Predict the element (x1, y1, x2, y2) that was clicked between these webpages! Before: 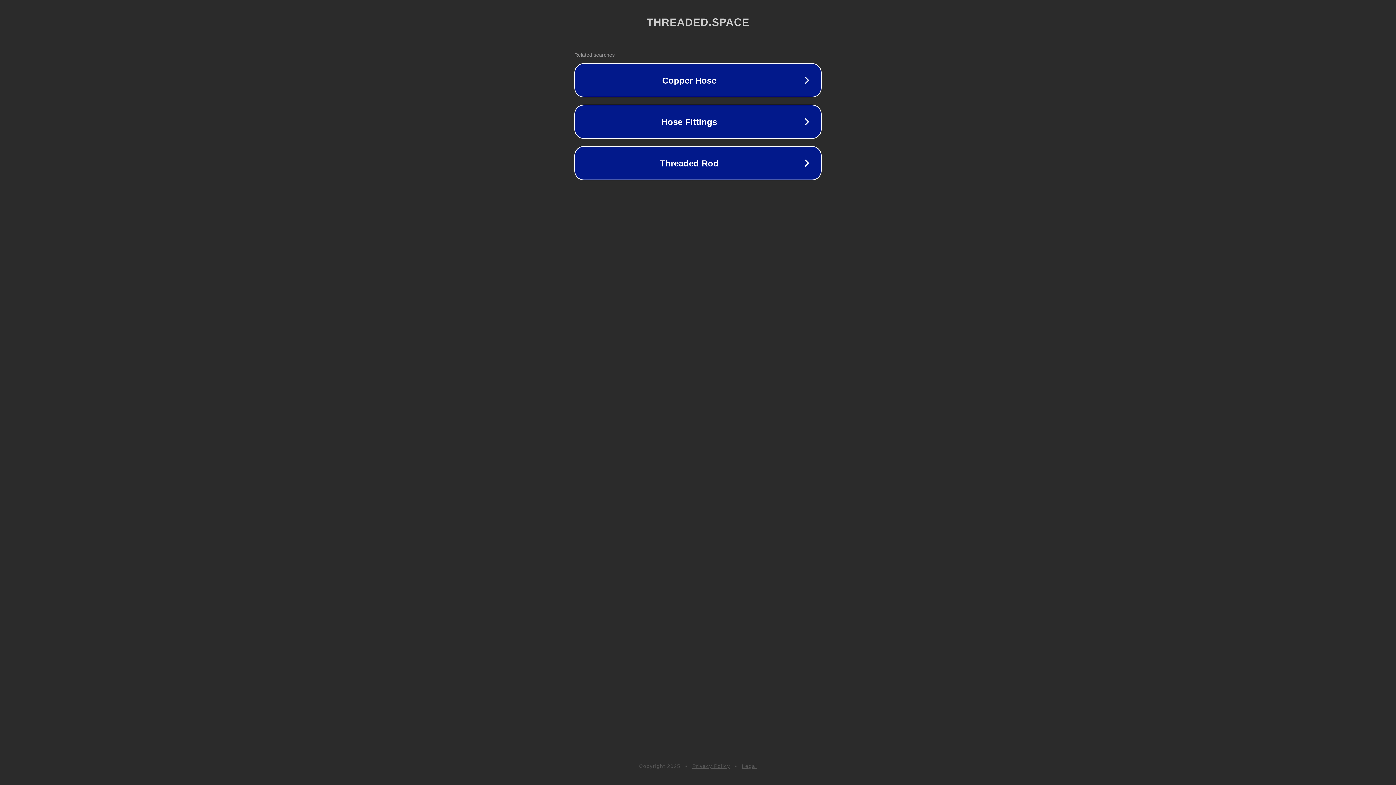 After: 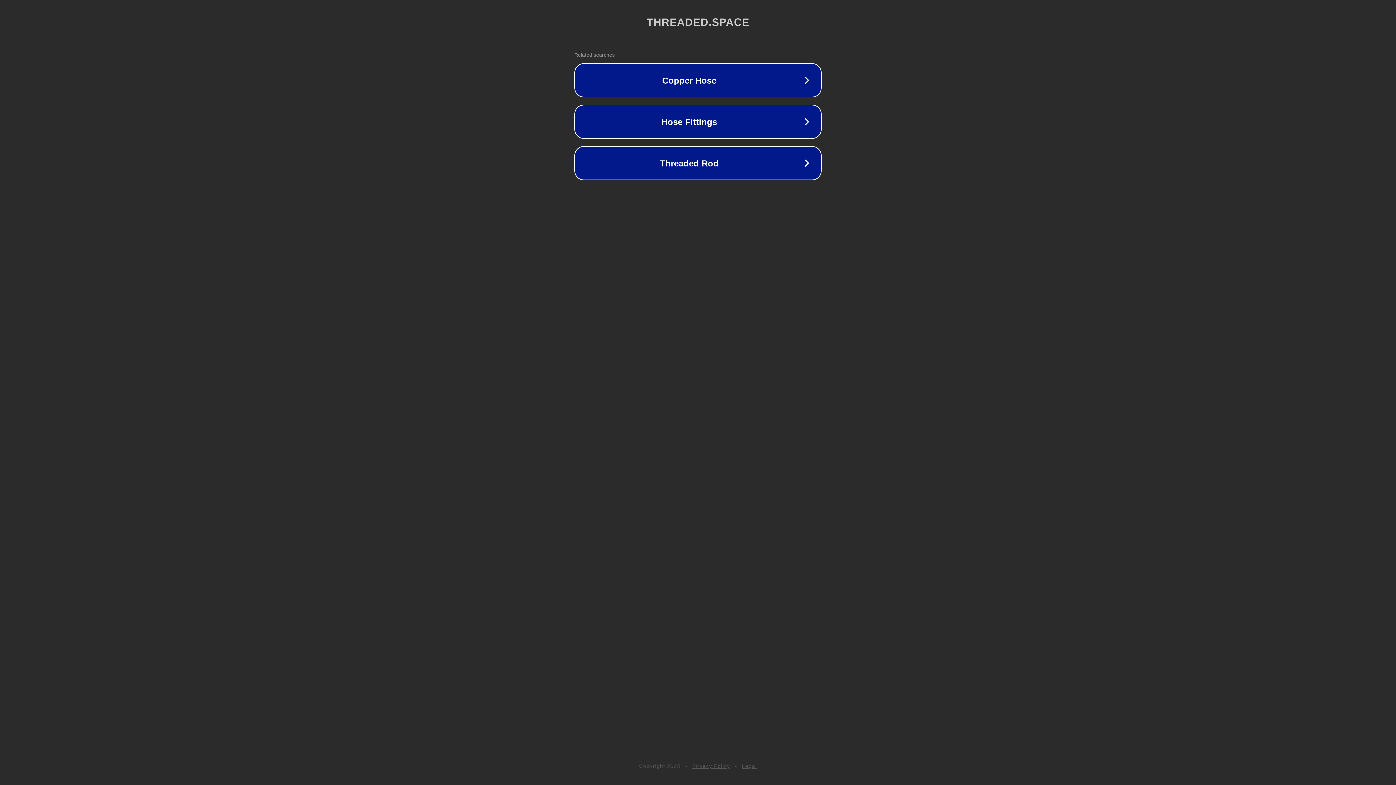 Action: bbox: (742, 763, 757, 769) label: Legal